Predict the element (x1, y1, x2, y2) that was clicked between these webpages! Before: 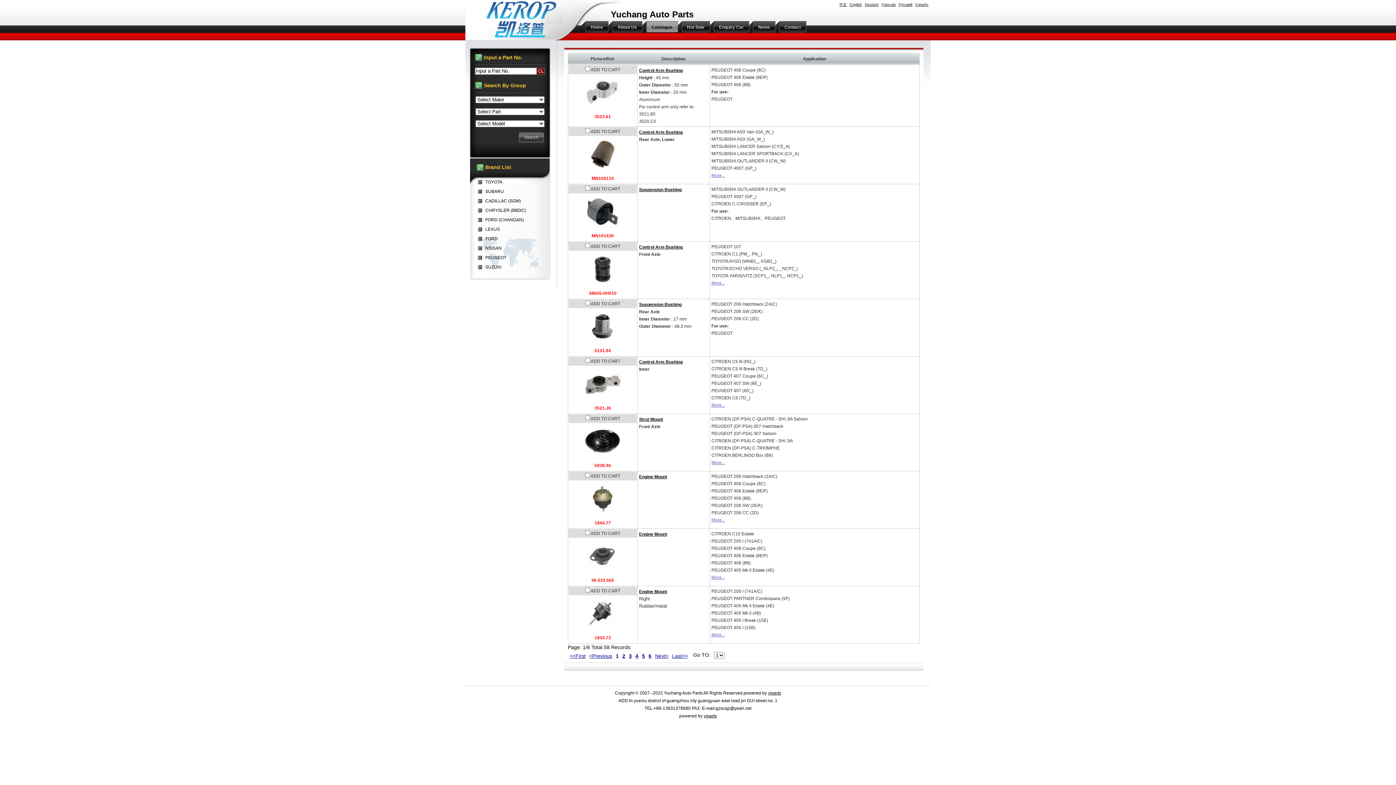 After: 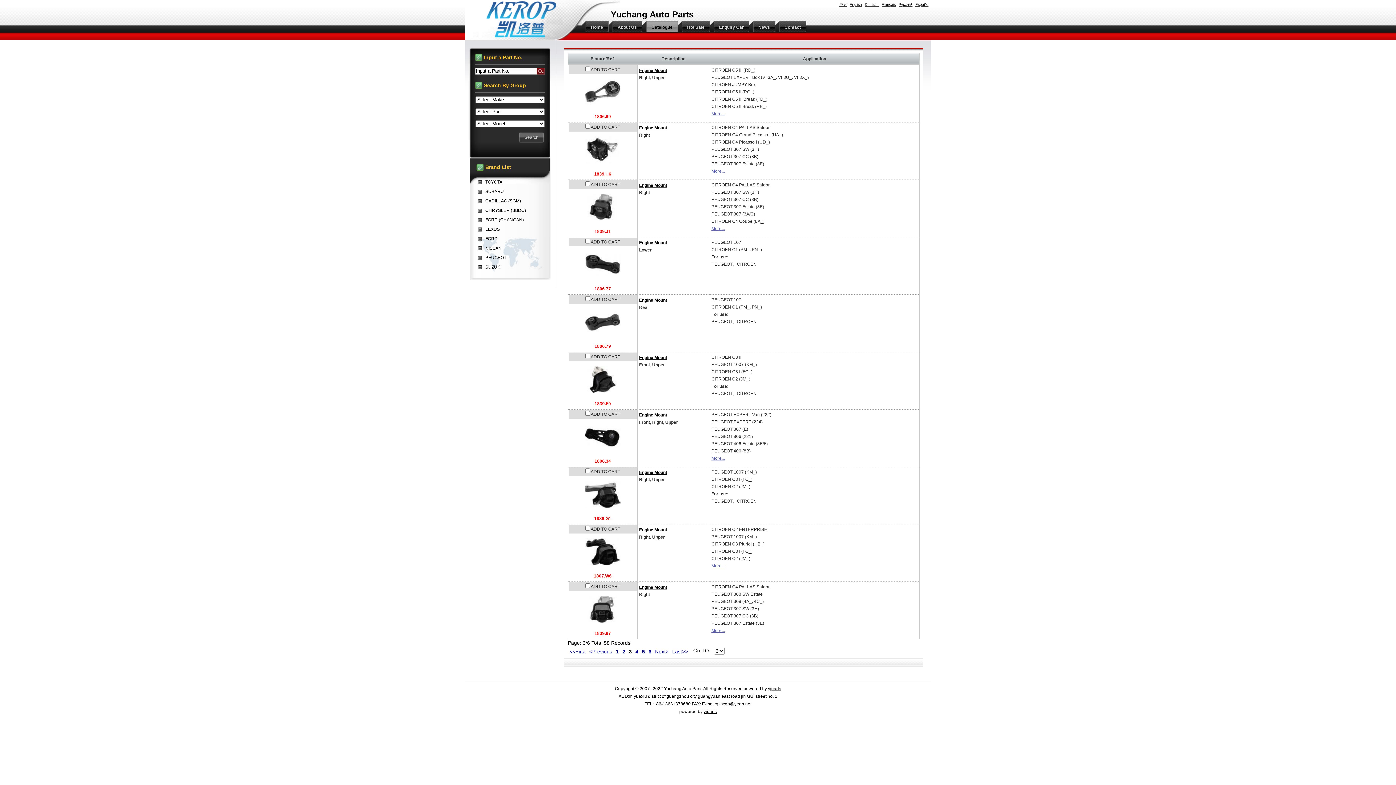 Action: label: 3 bbox: (627, 652, 633, 660)